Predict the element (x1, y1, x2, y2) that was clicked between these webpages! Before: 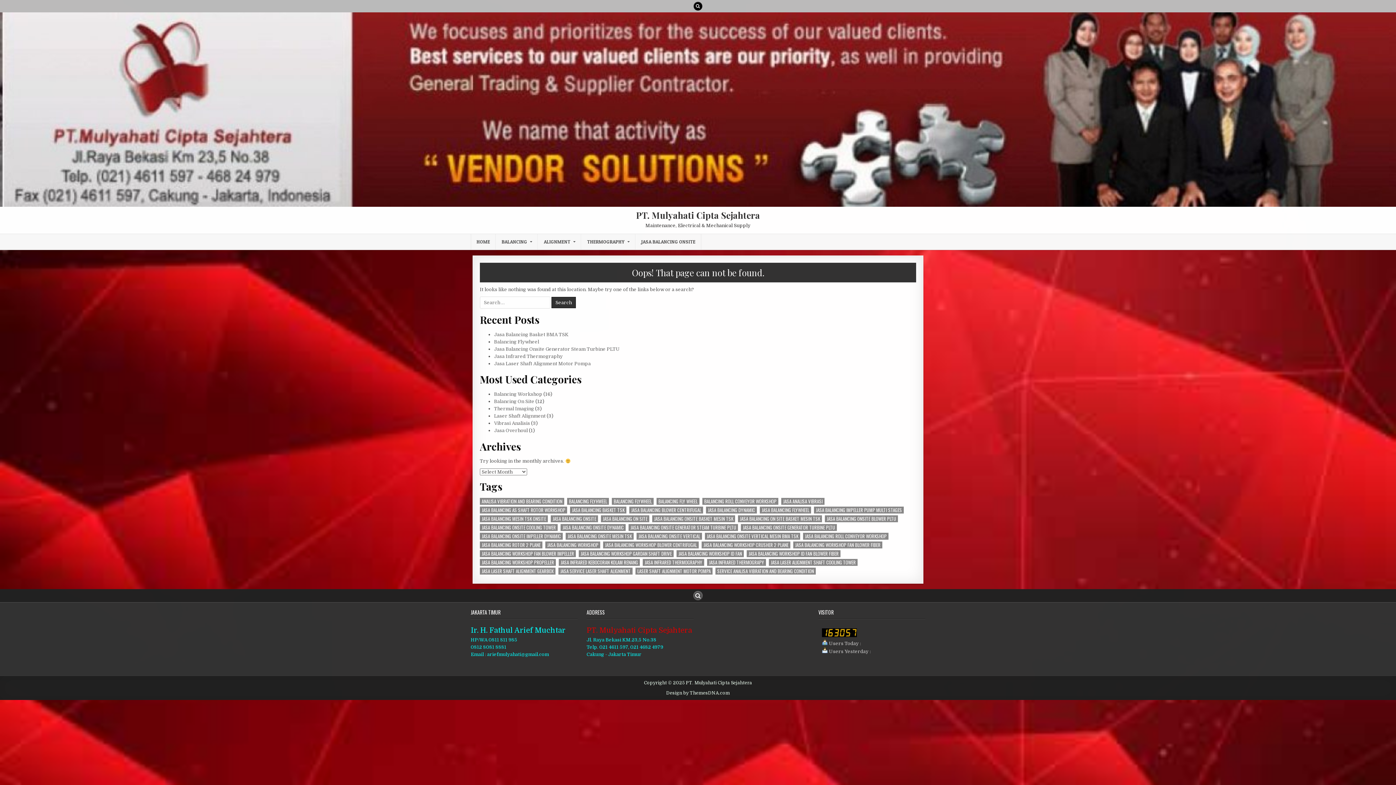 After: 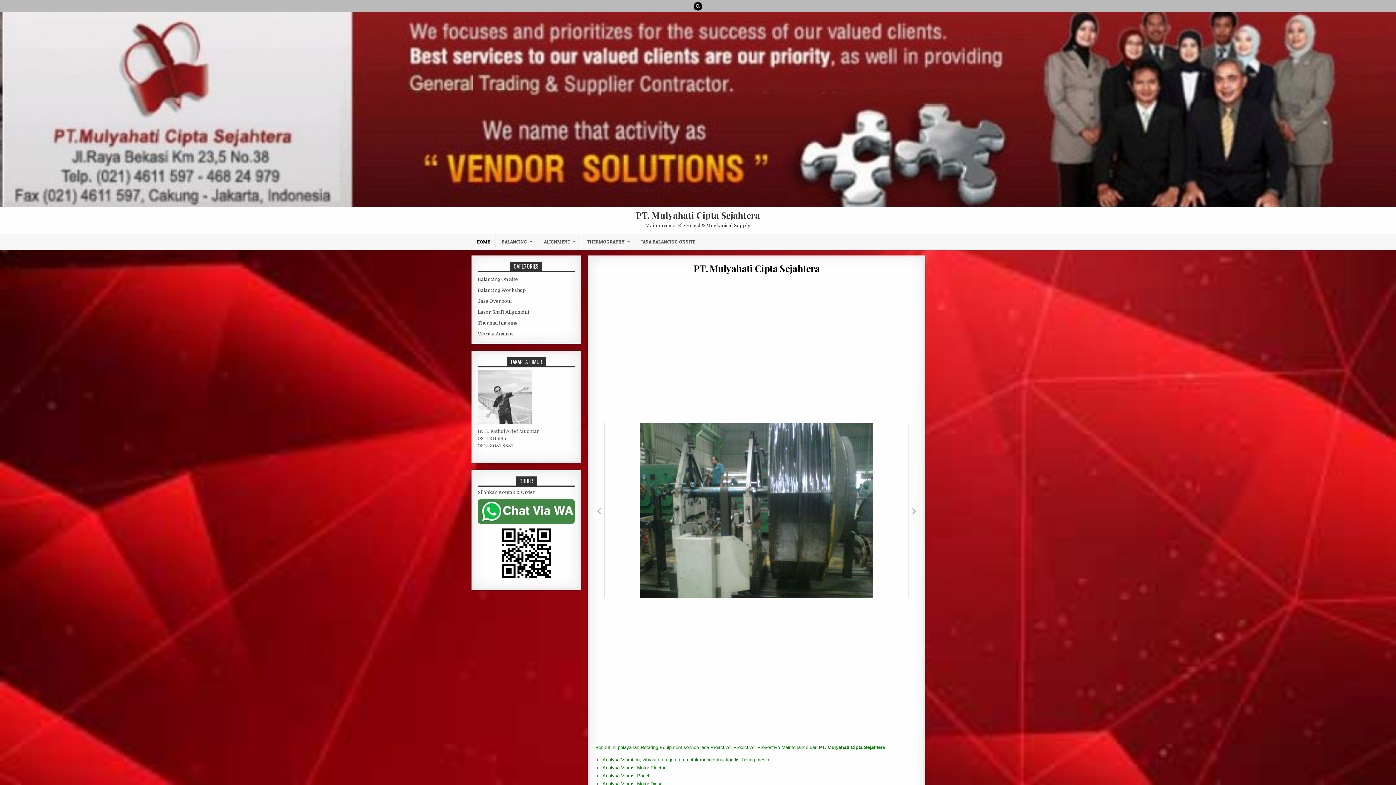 Action: label: PT. Mulyahati Cipta Sejahtera bbox: (636, 209, 760, 221)